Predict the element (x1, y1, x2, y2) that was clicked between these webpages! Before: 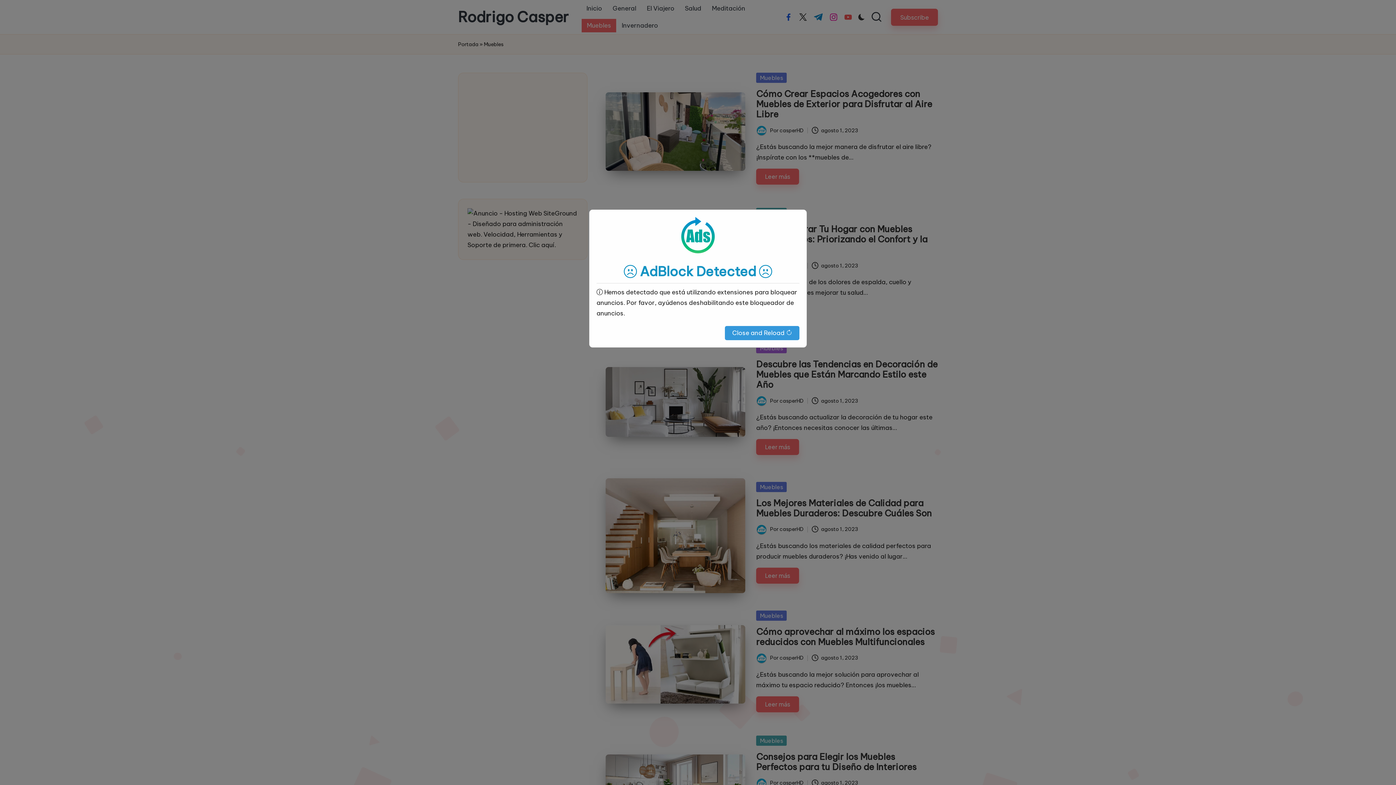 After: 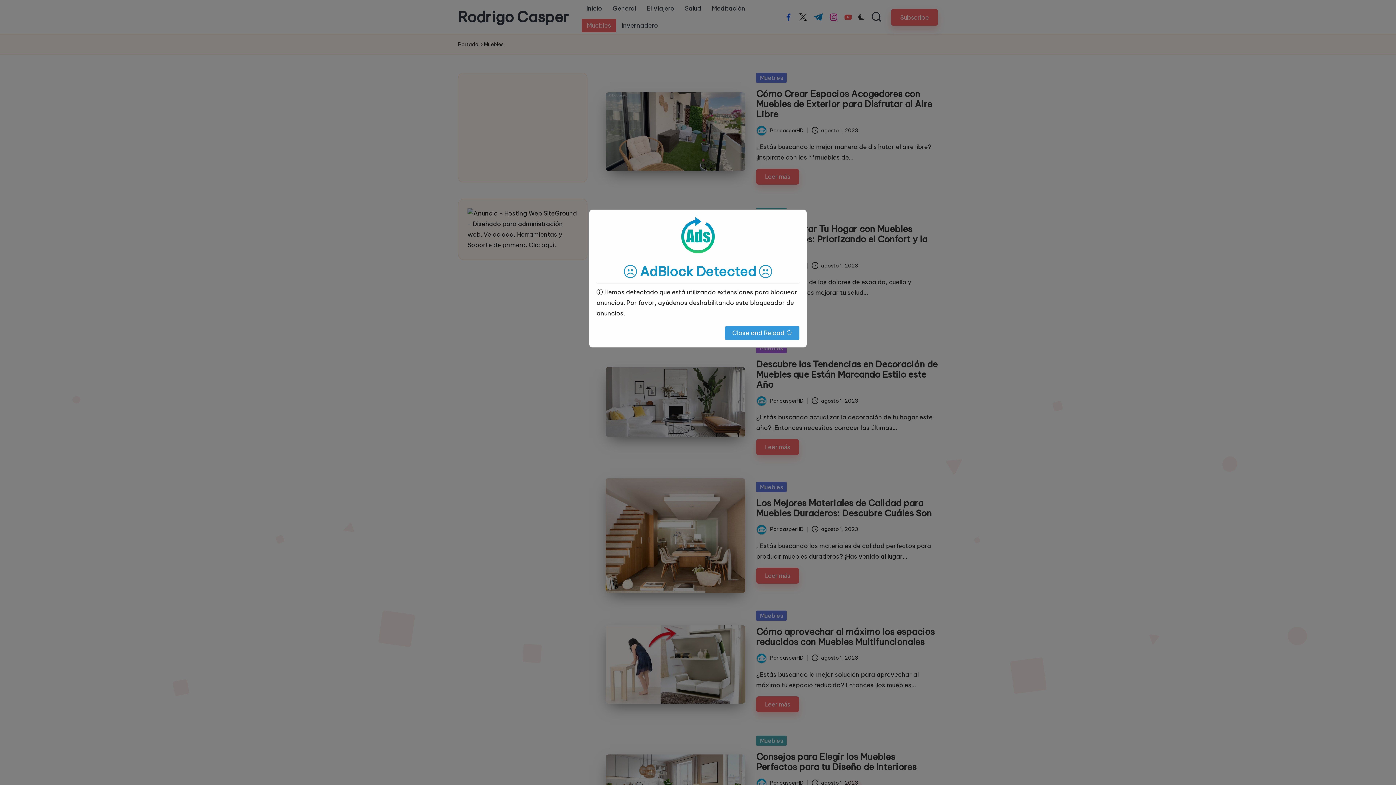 Action: bbox: (725, 326, 799, 340) label: Close and Reload 